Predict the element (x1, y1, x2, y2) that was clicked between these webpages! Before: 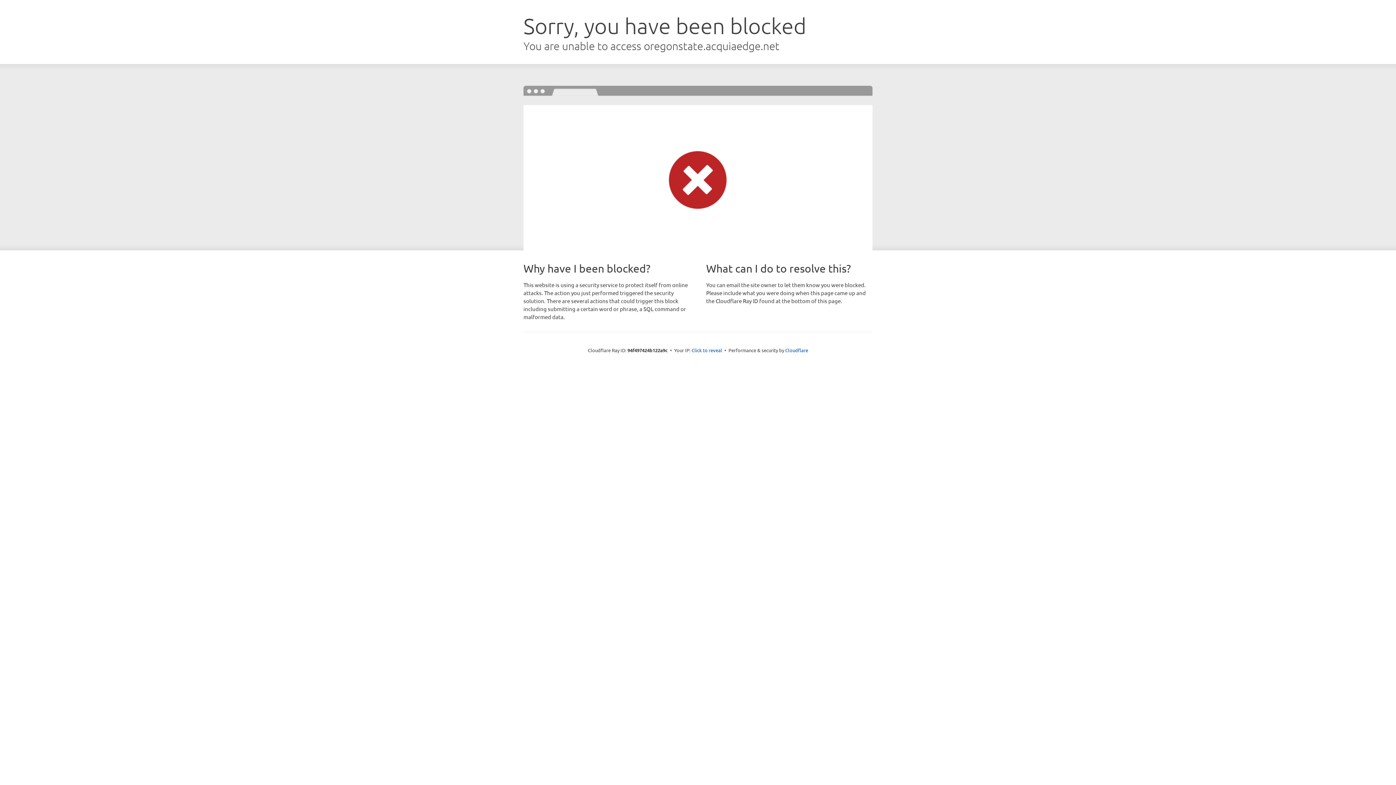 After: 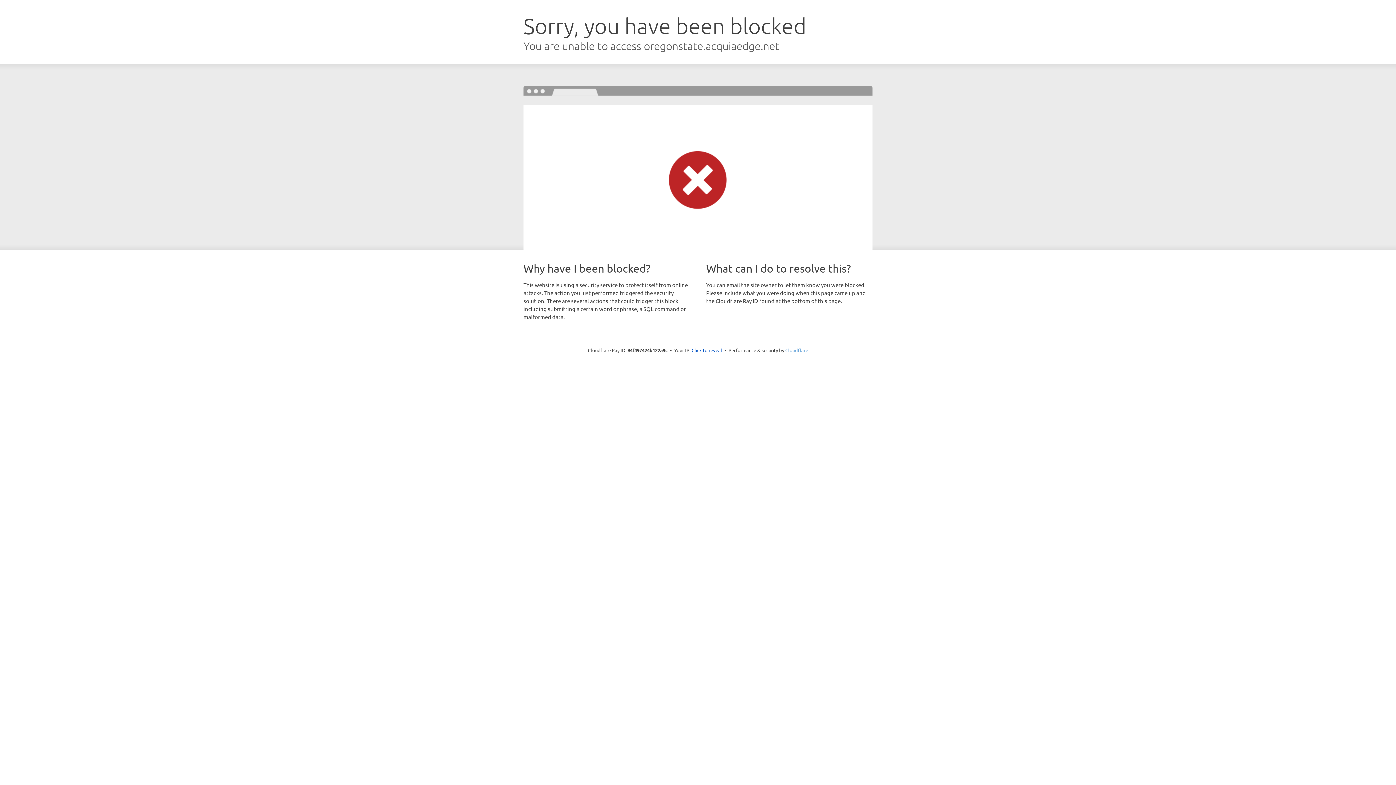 Action: bbox: (785, 347, 808, 353) label: Cloudflare